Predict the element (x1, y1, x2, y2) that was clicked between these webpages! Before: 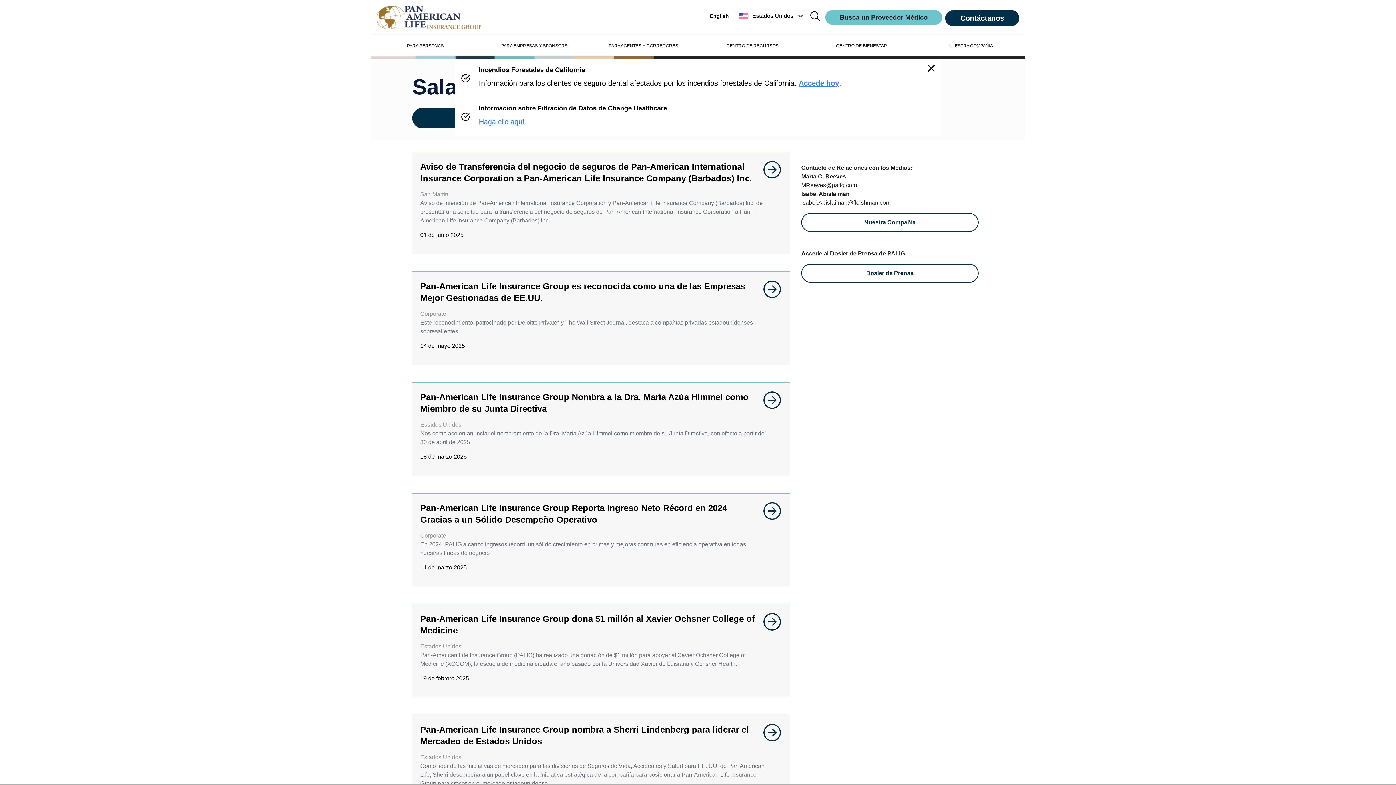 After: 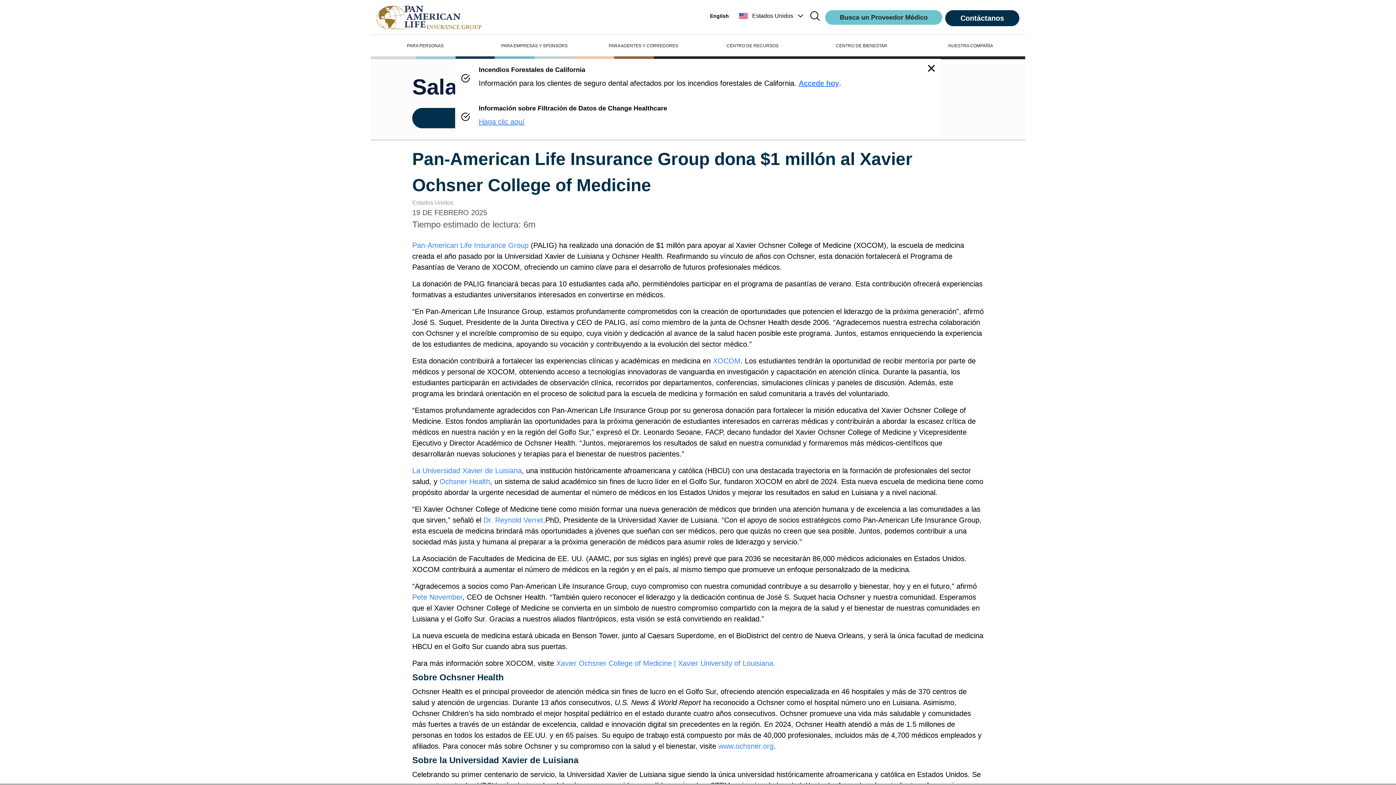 Action: bbox: (756, 613, 781, 630) label: goes to page undefined